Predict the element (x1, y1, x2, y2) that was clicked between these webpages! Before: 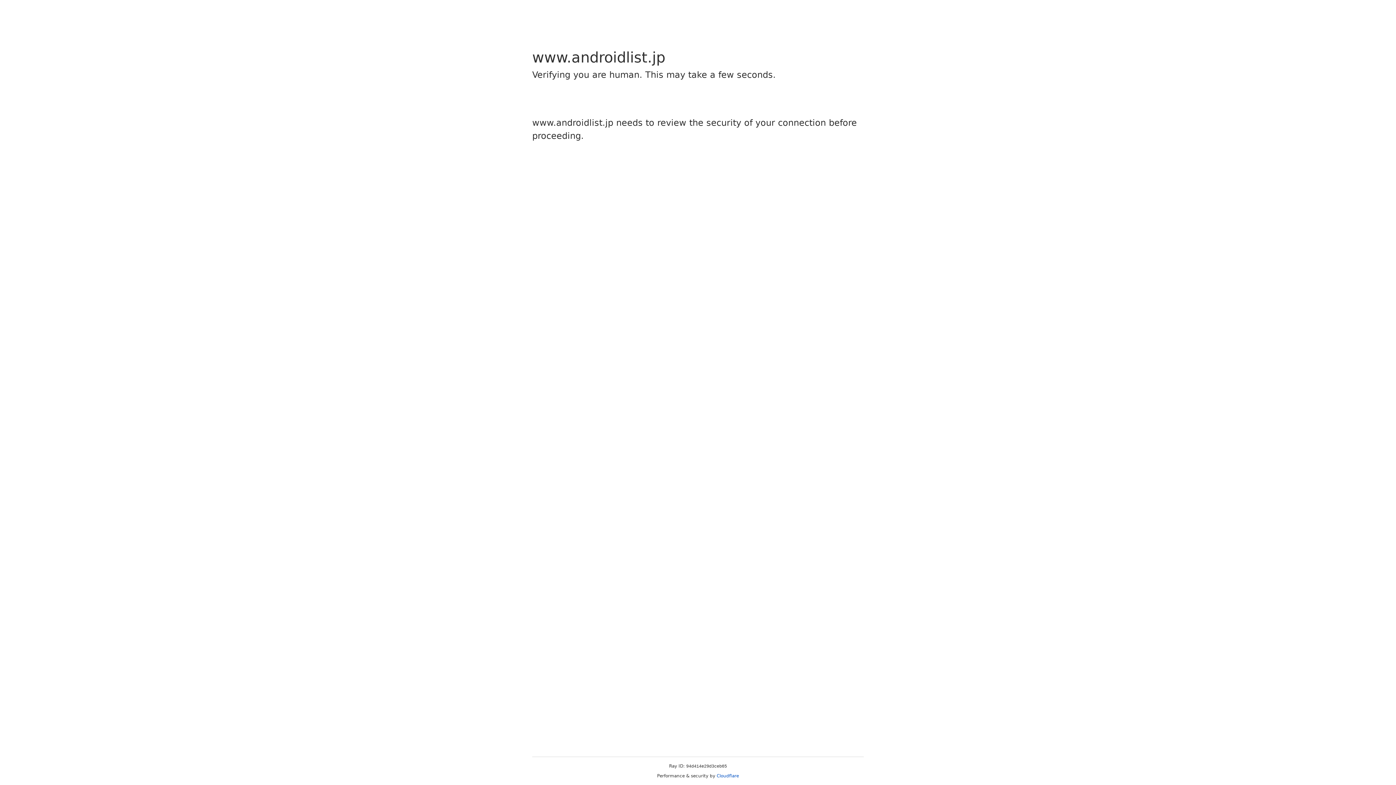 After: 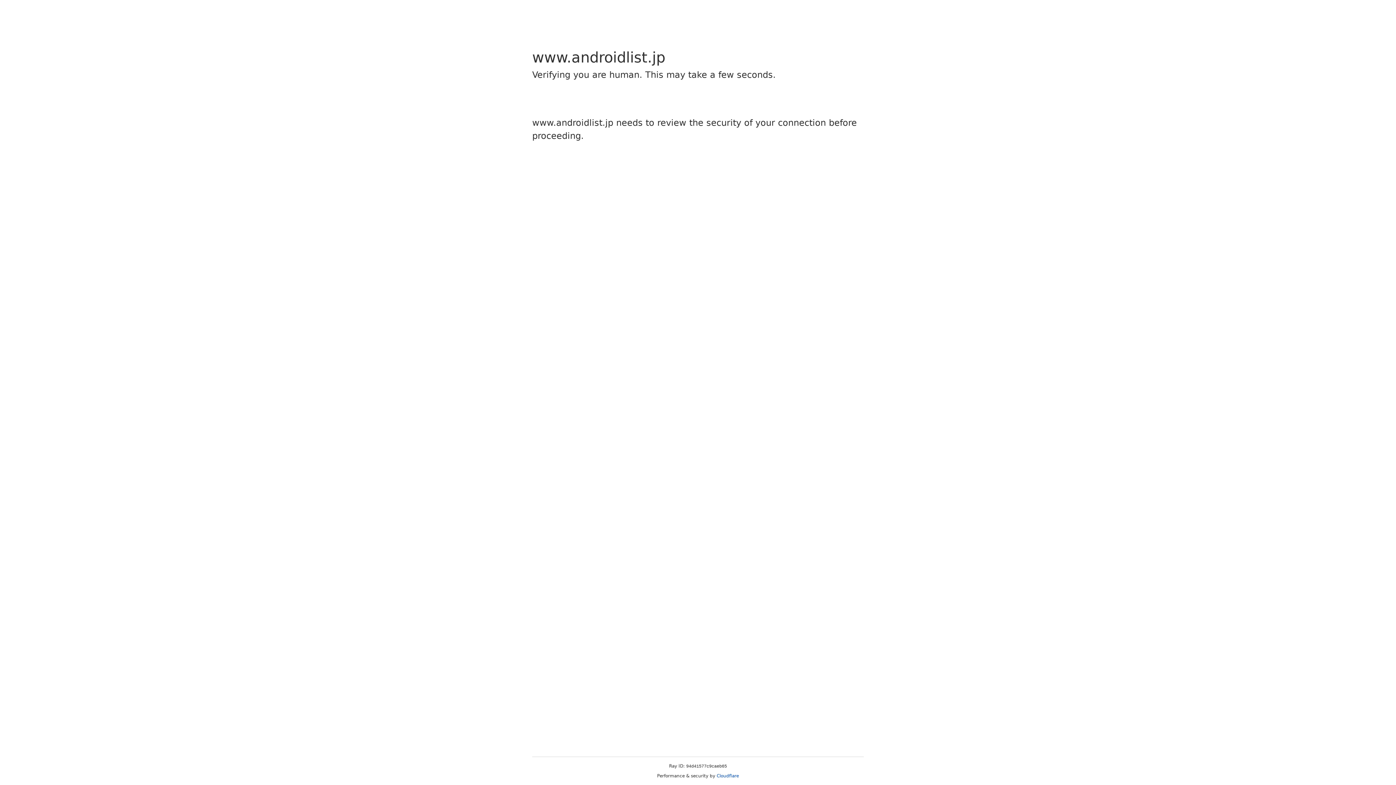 Action: label: Cloudflare bbox: (716, 773, 739, 778)